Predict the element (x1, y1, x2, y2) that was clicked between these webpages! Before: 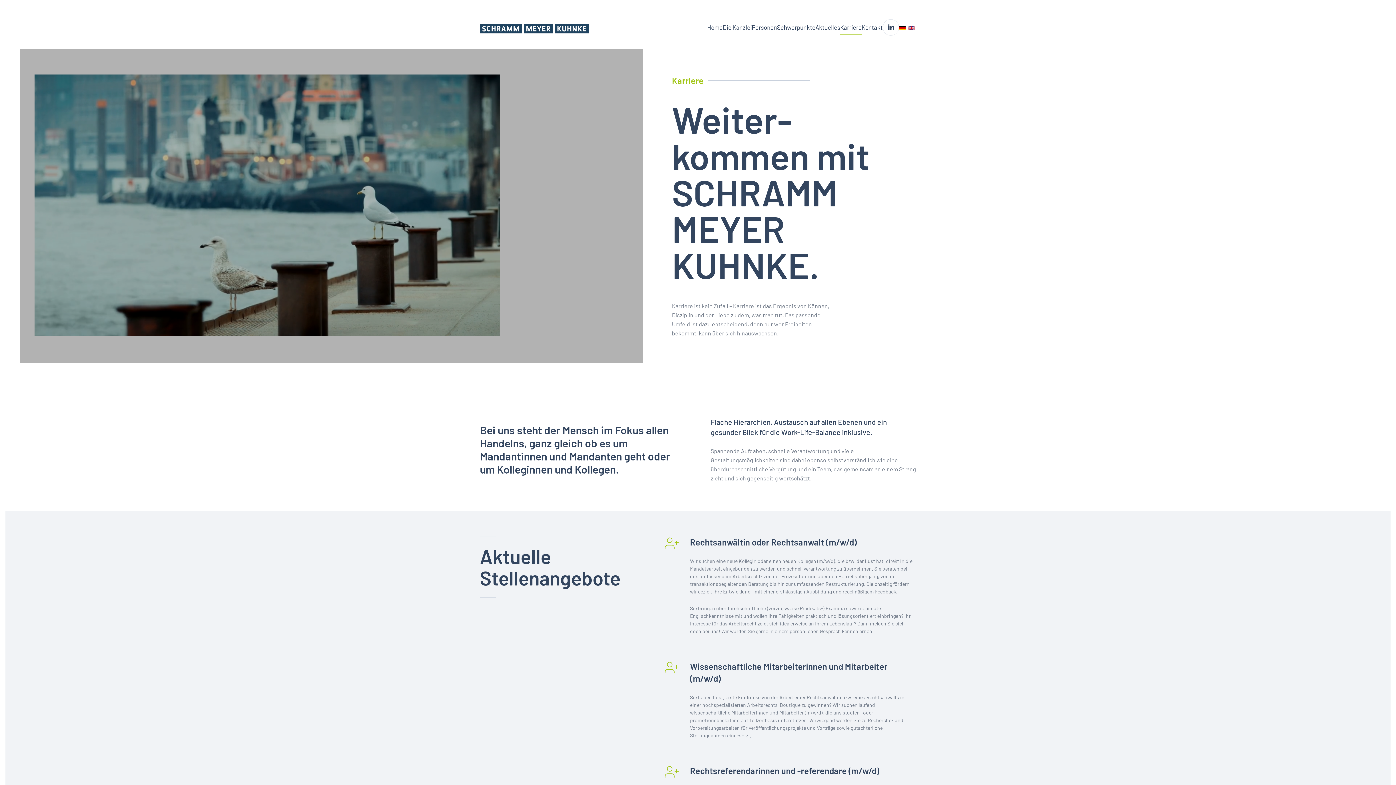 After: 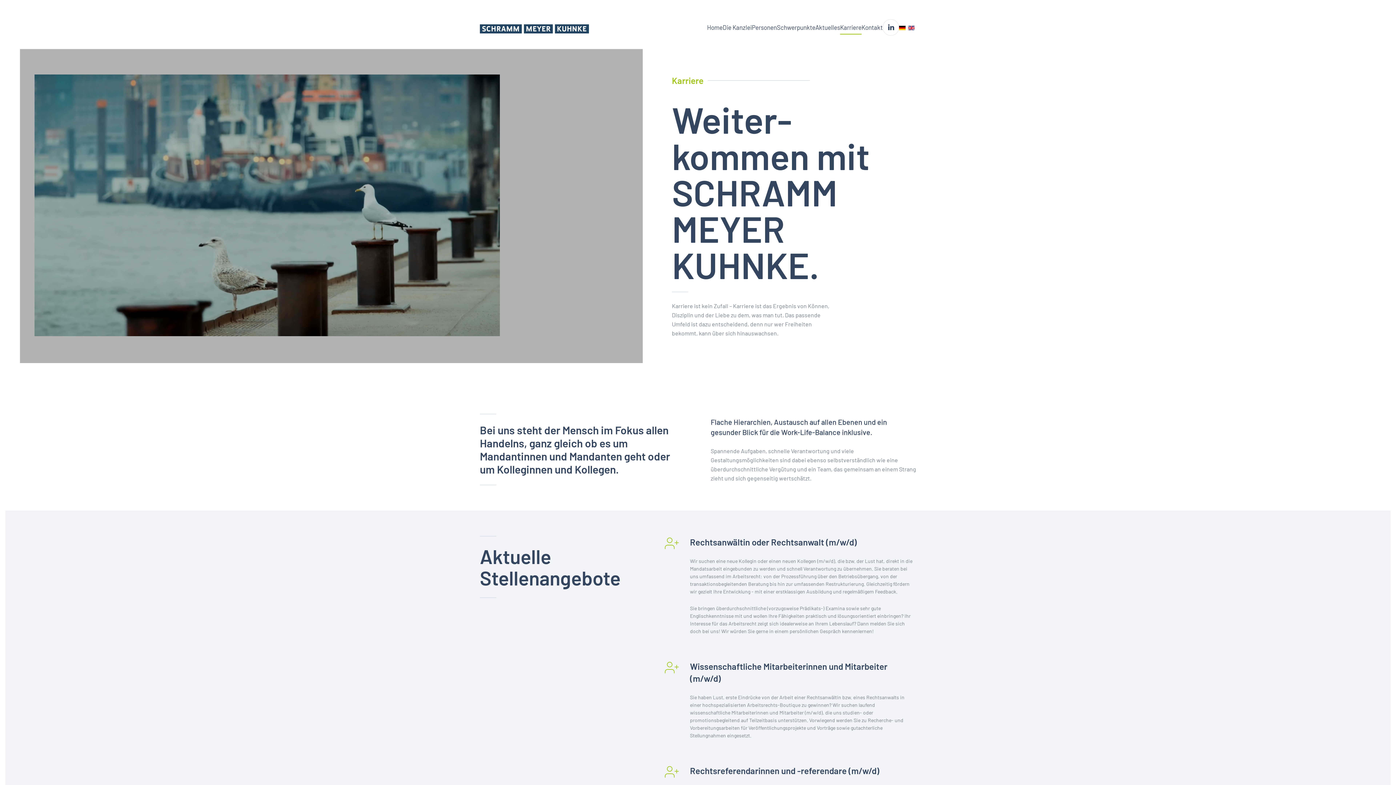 Action: bbox: (840, 9, 861, 45) label: Karriere